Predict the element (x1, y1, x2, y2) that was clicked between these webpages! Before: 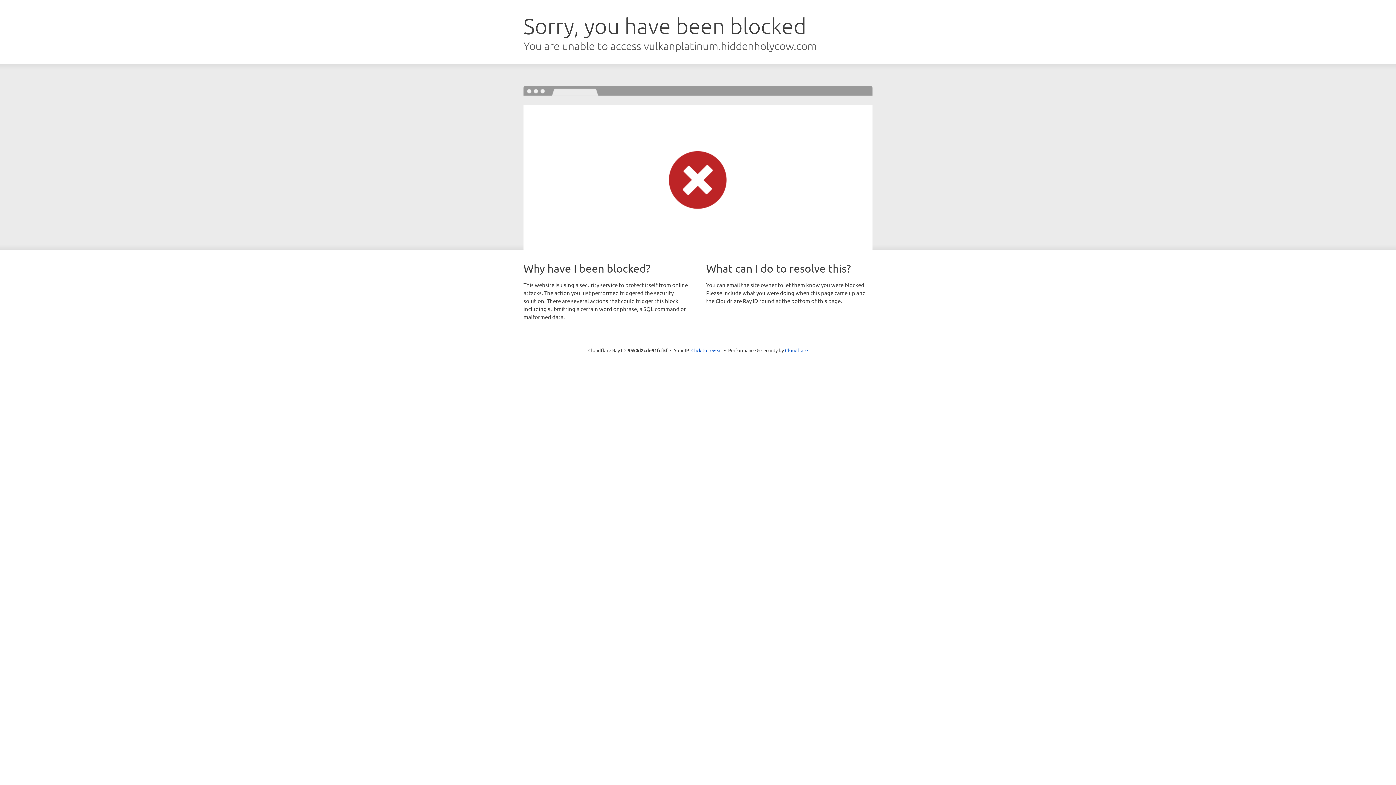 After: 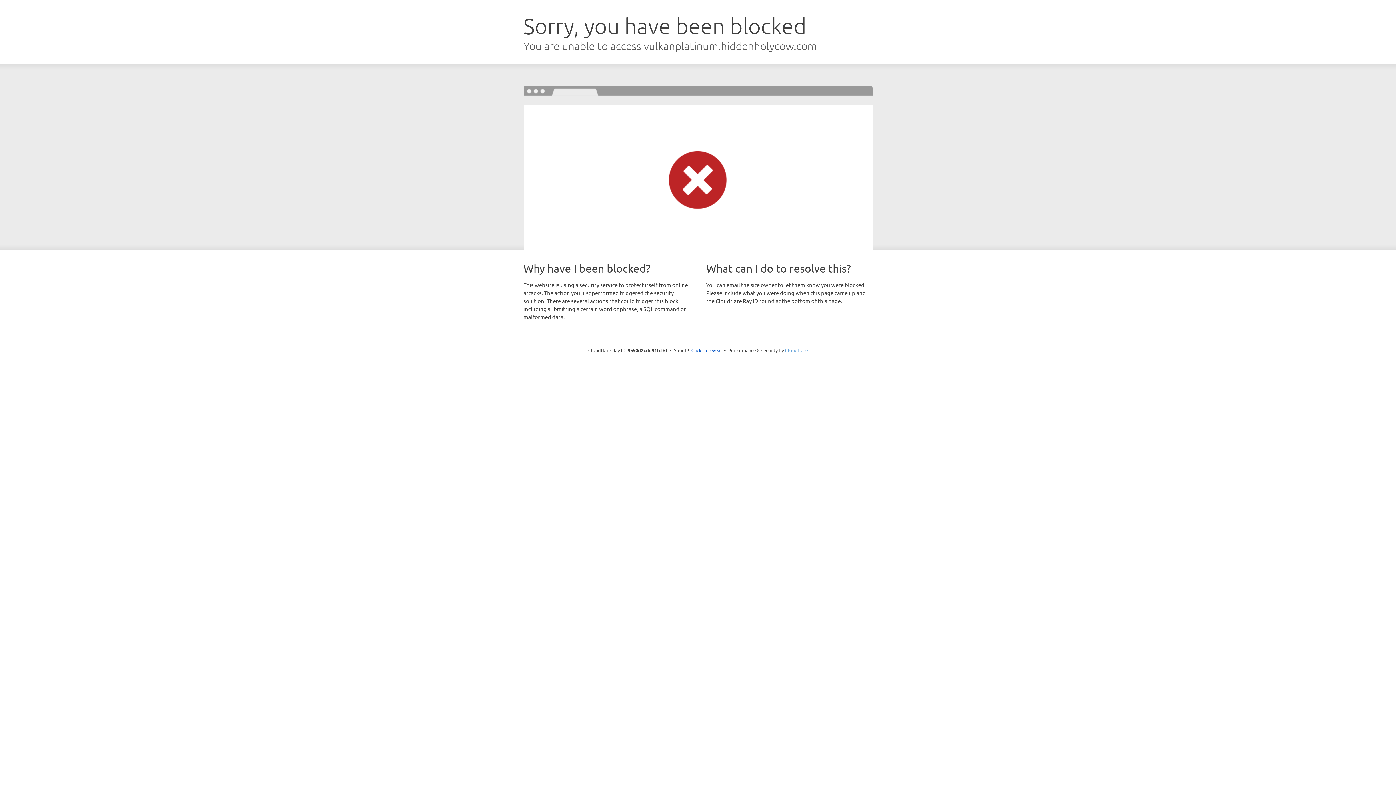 Action: label: Cloudflare bbox: (785, 347, 808, 353)